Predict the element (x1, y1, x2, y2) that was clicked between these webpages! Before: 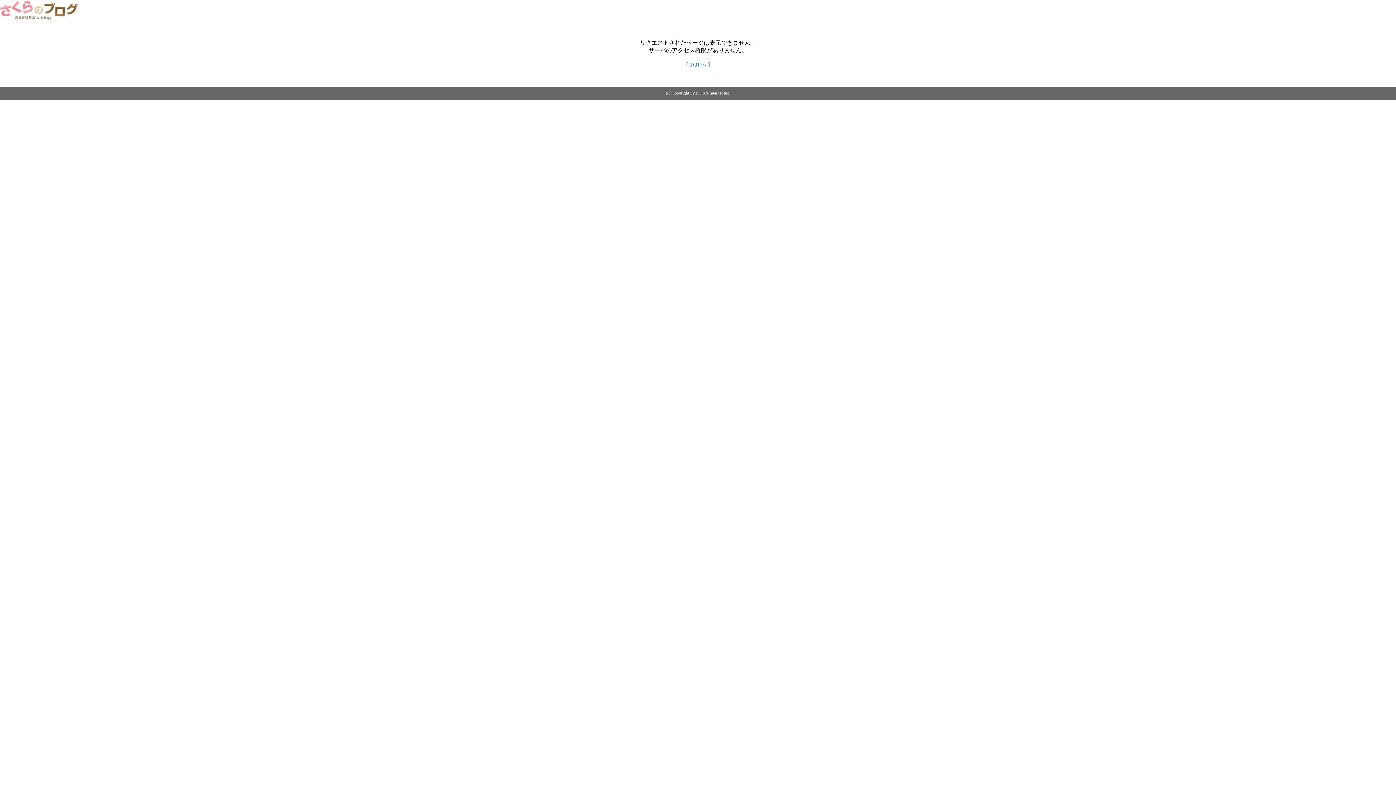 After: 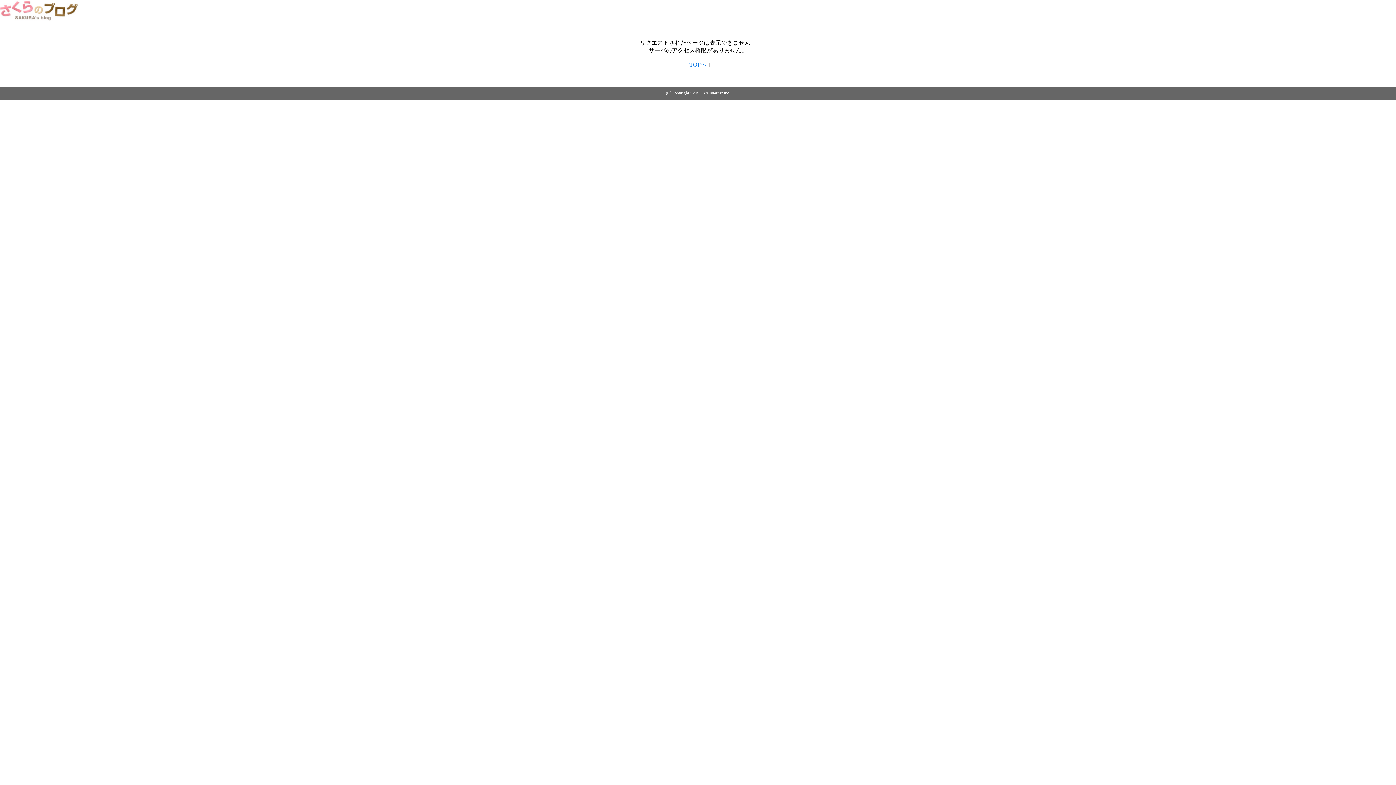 Action: bbox: (0, 14, 79, 20)